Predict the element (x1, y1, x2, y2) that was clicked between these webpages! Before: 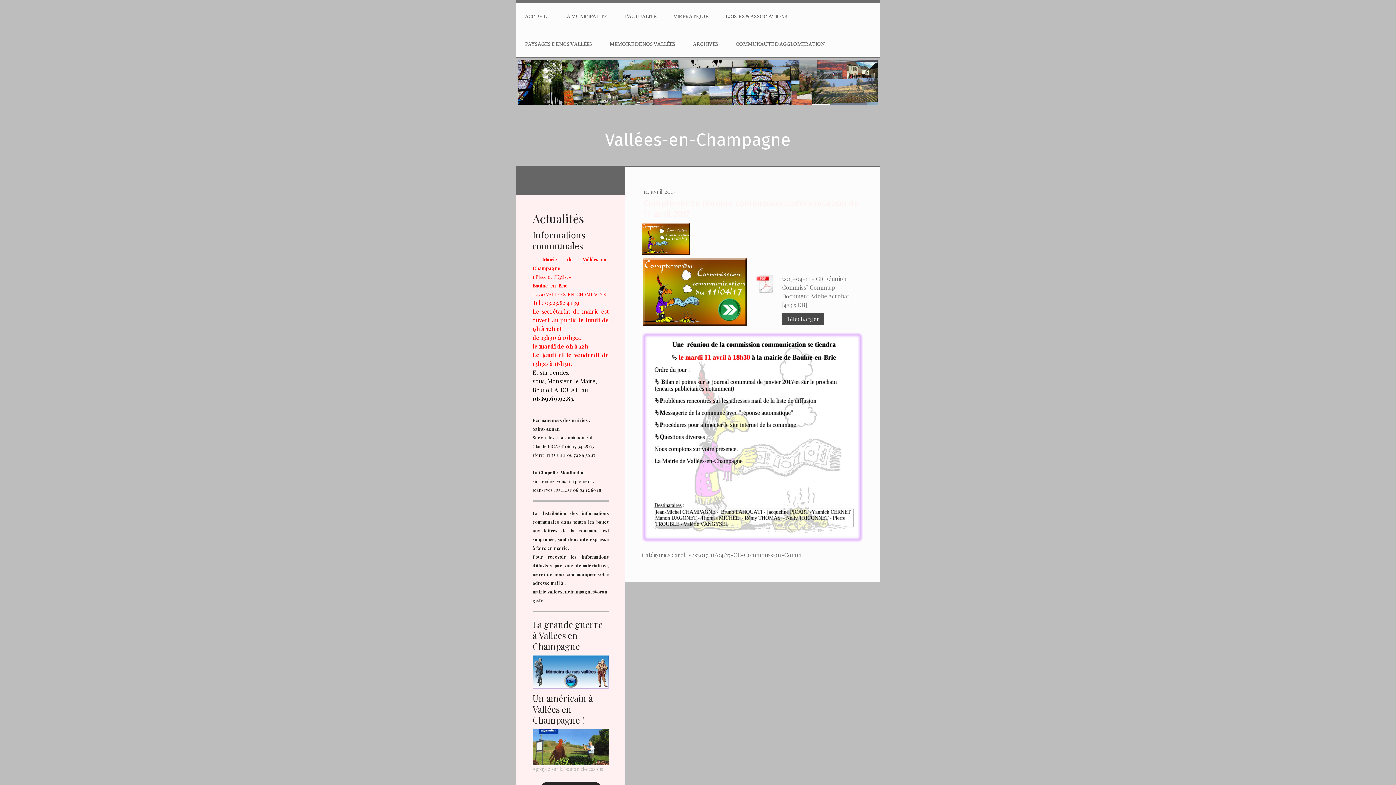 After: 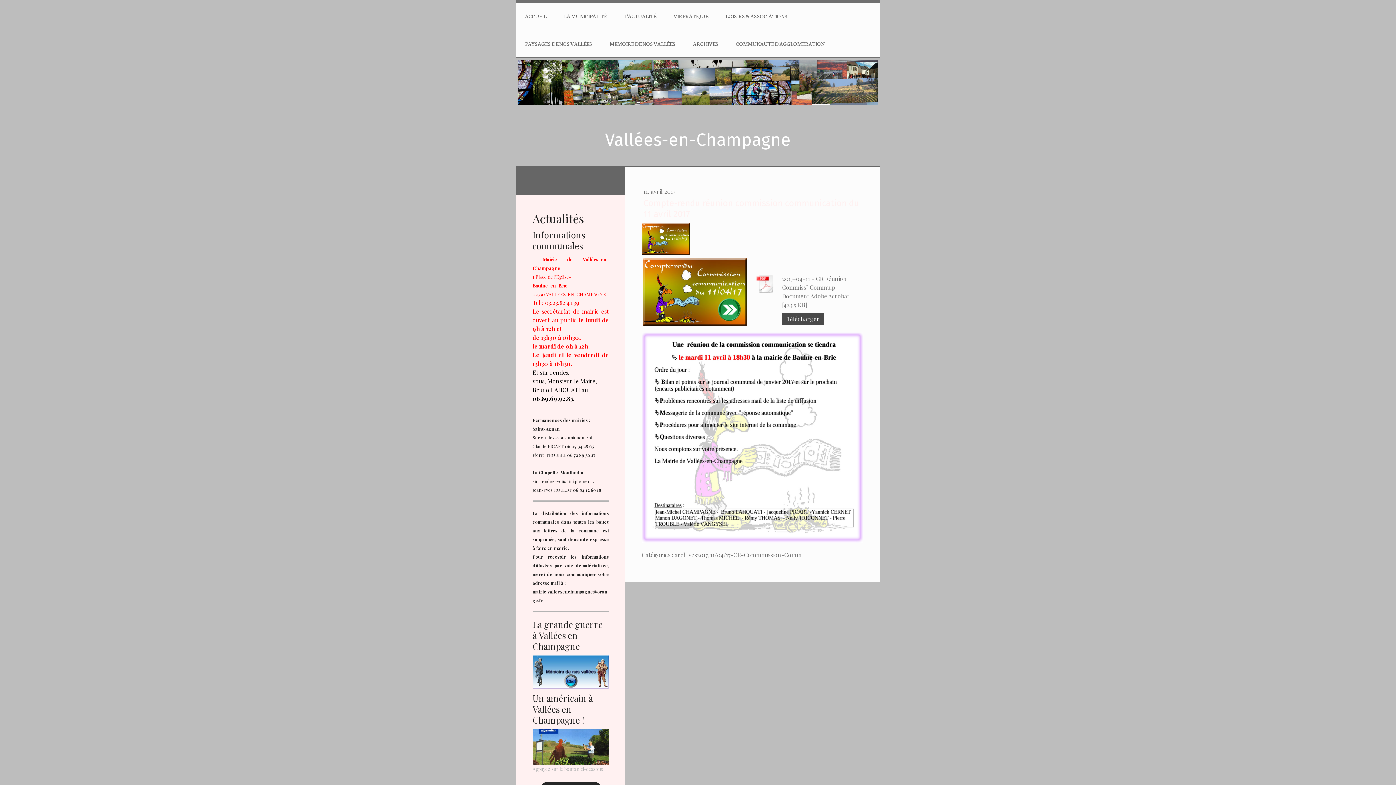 Action: bbox: (756, 274, 775, 295)